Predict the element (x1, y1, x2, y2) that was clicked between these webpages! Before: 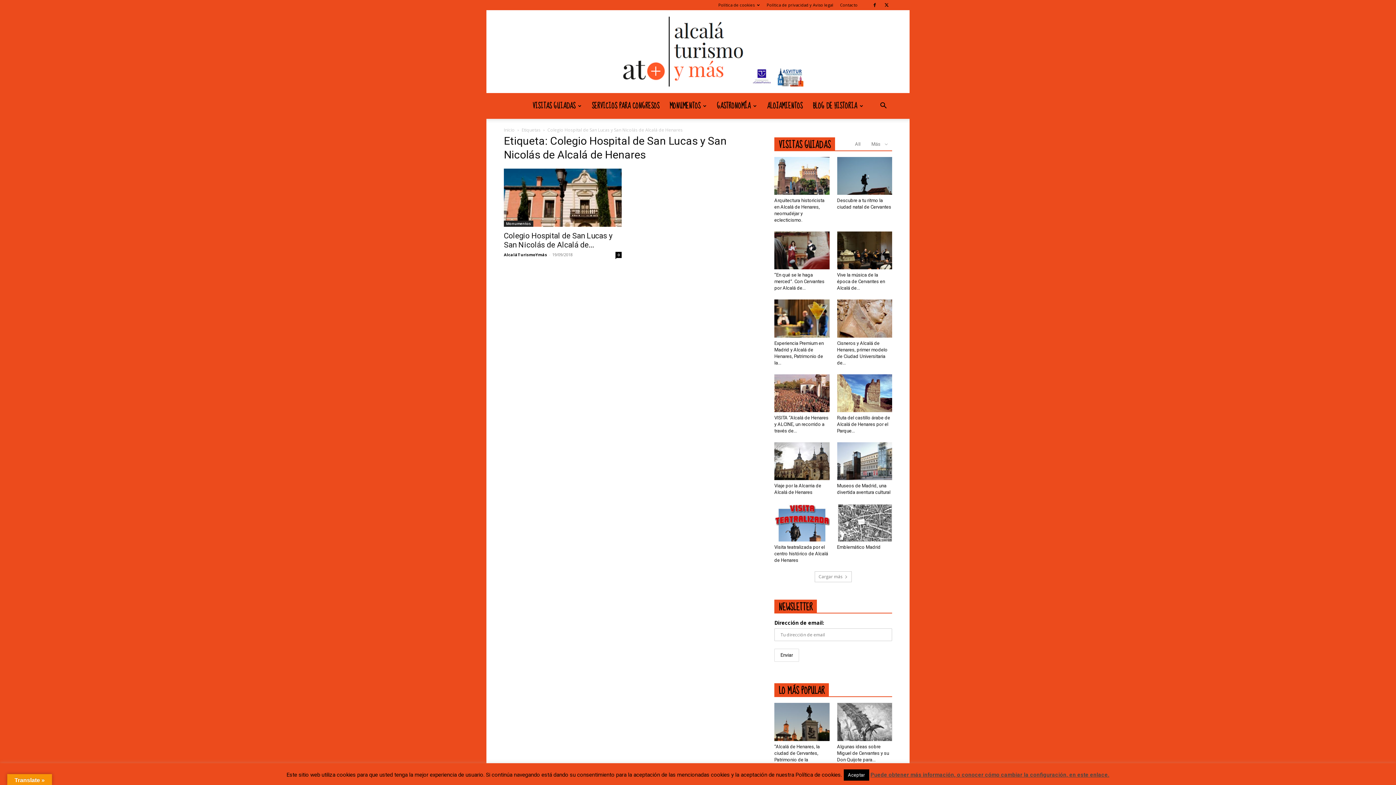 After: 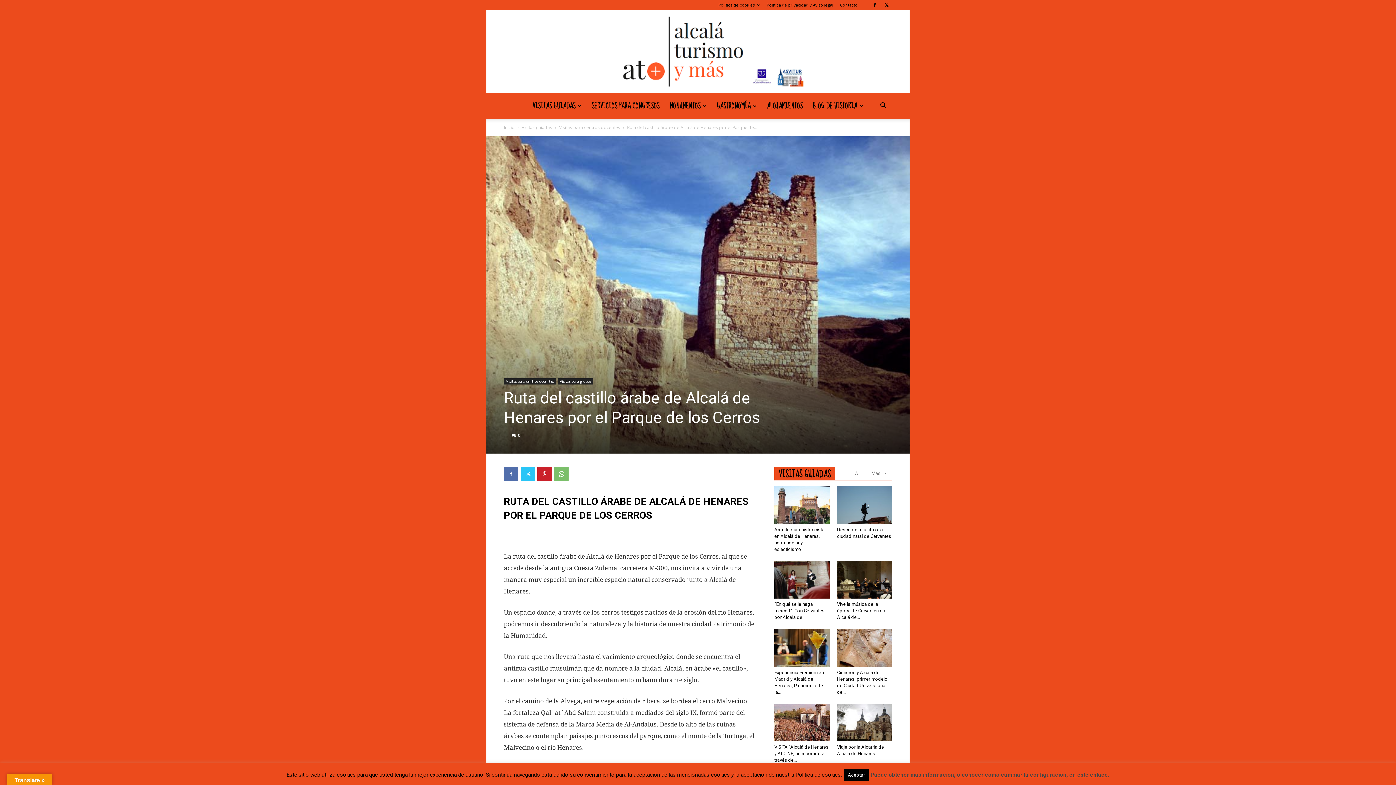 Action: label: Ruta del castillo árabe de Alcalá de Henares por el Parque... bbox: (837, 415, 890, 433)